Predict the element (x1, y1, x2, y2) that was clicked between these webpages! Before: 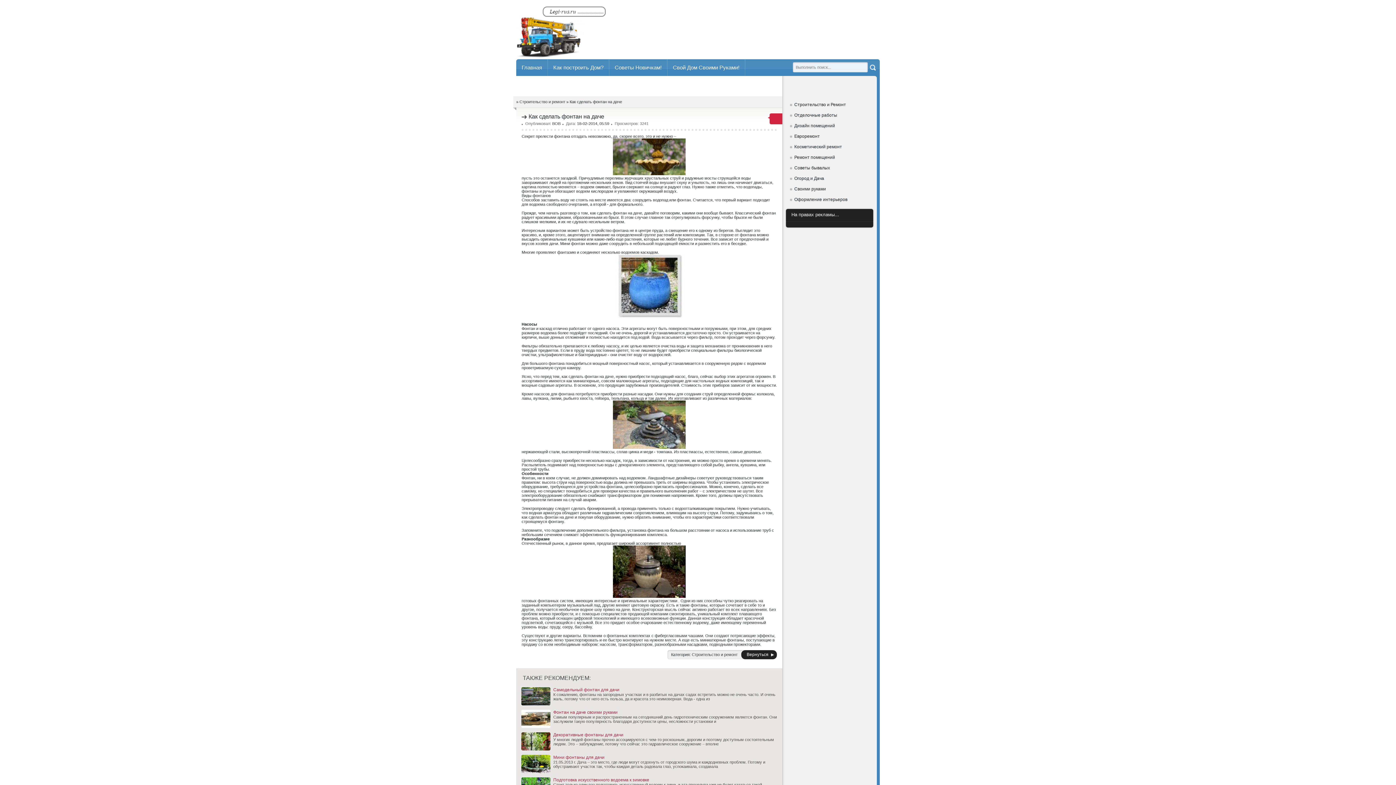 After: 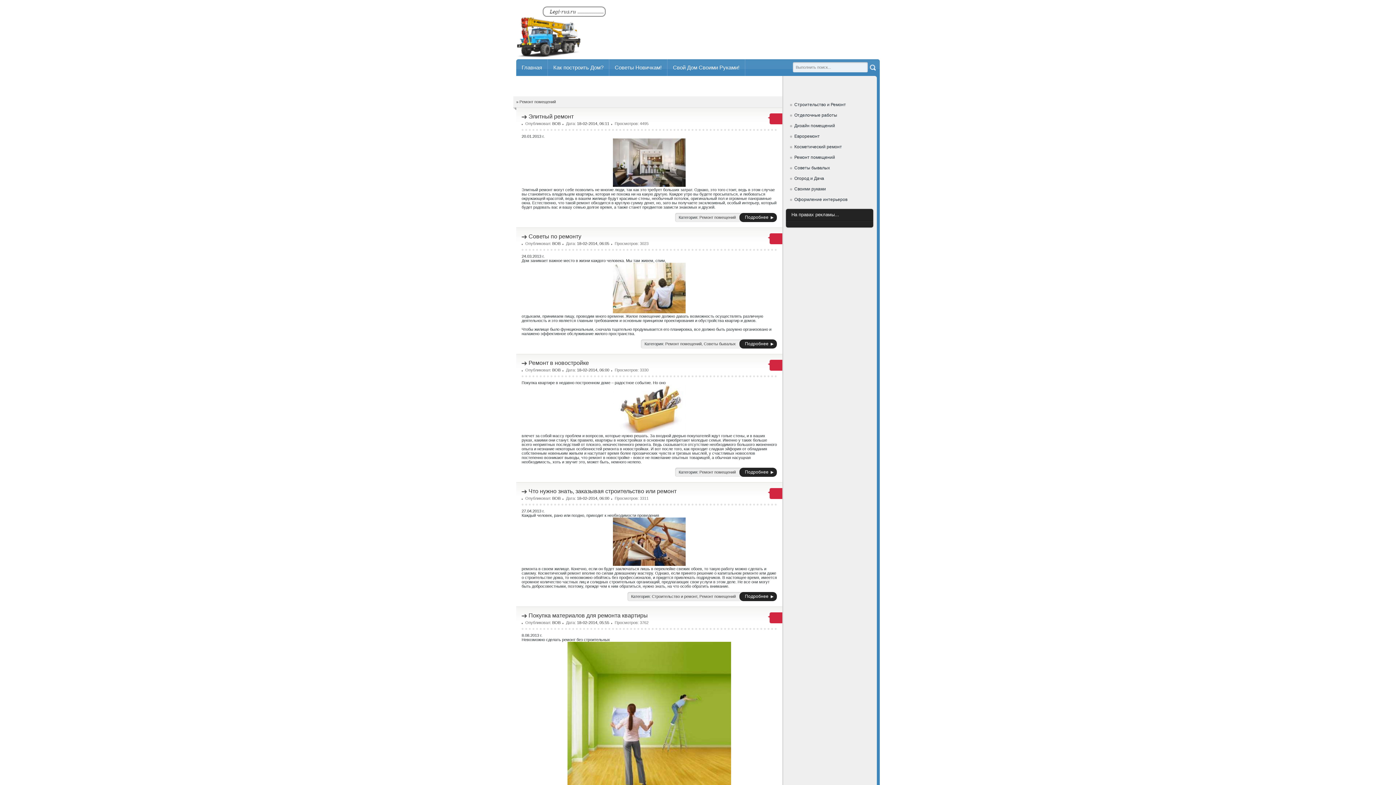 Action: label: Ремонт помещений bbox: (786, 152, 877, 163)